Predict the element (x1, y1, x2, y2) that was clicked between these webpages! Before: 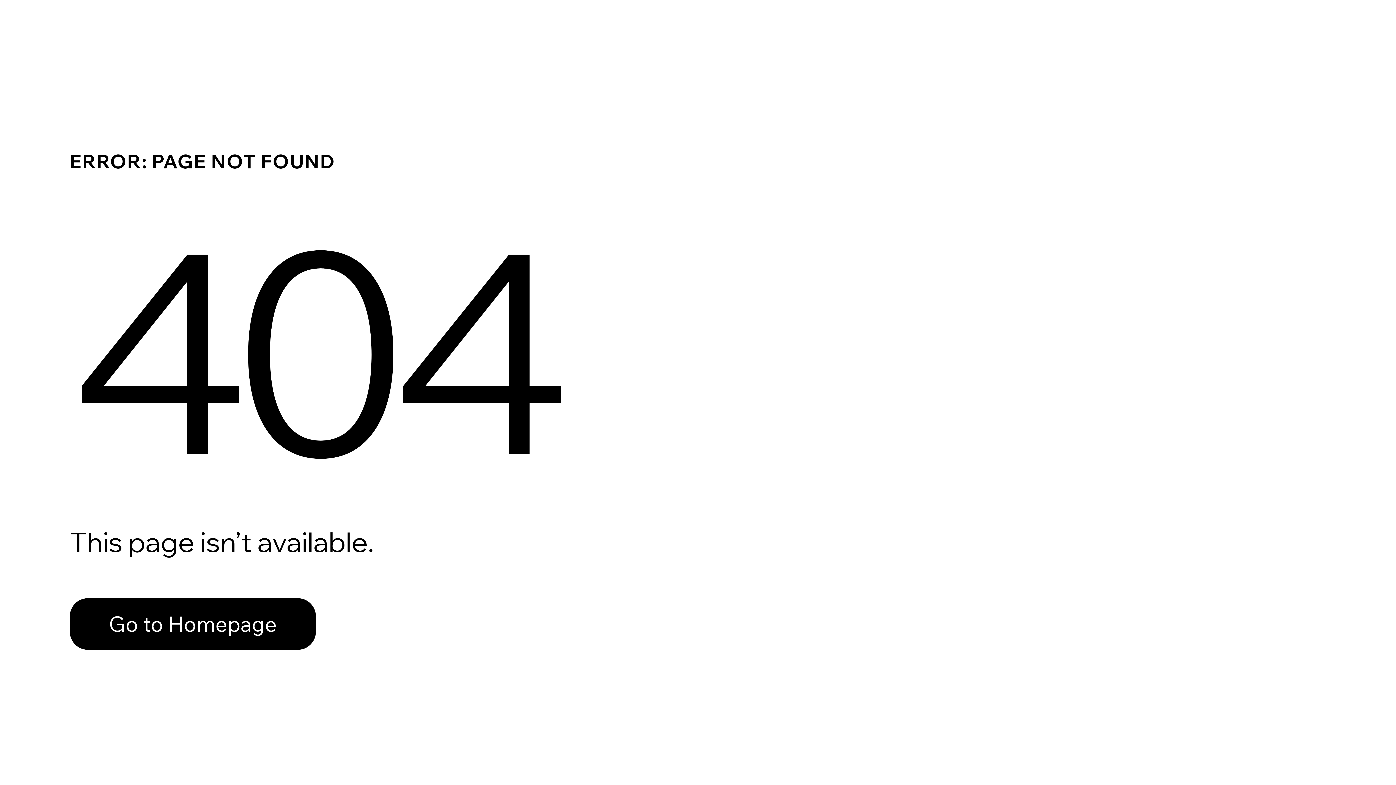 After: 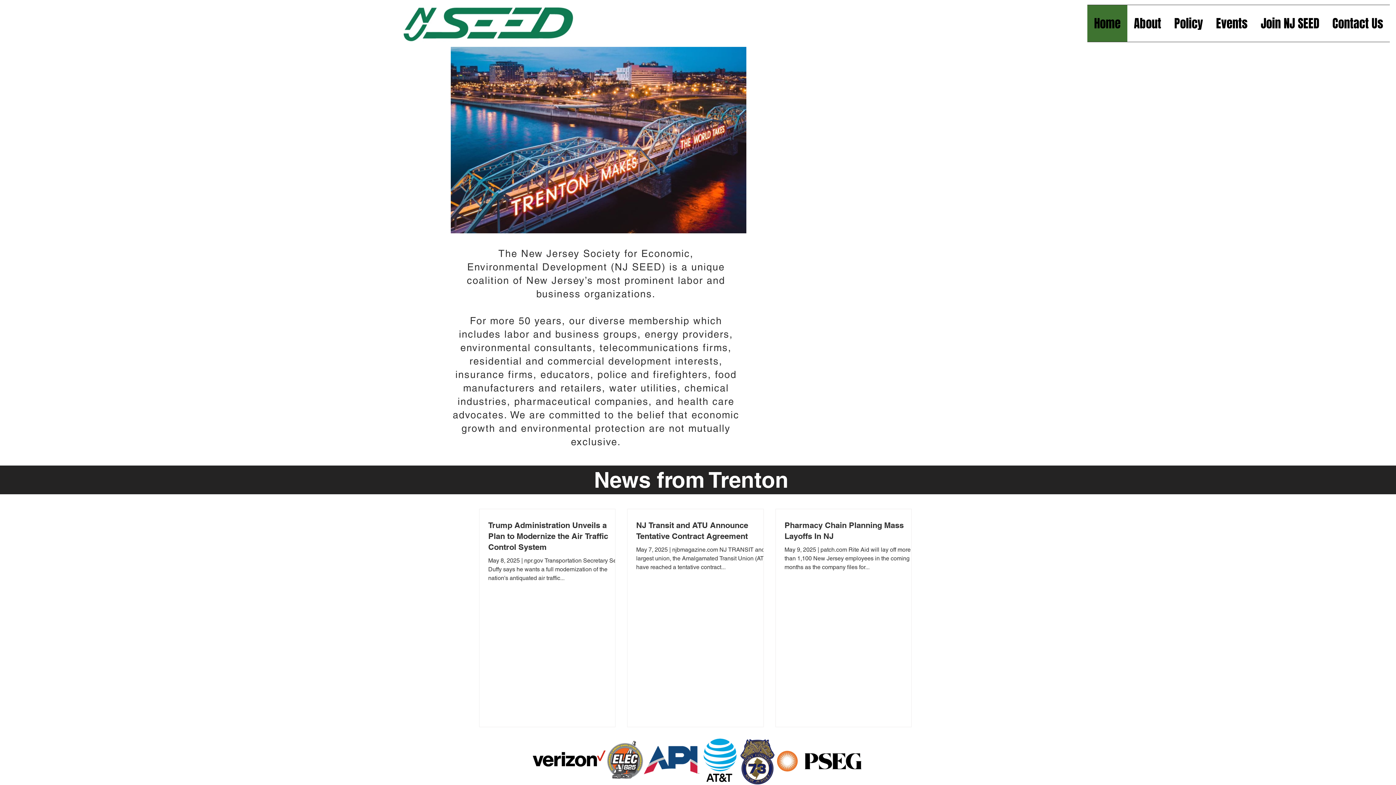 Action: bbox: (69, 582, 768, 659) label: Go to Homepage